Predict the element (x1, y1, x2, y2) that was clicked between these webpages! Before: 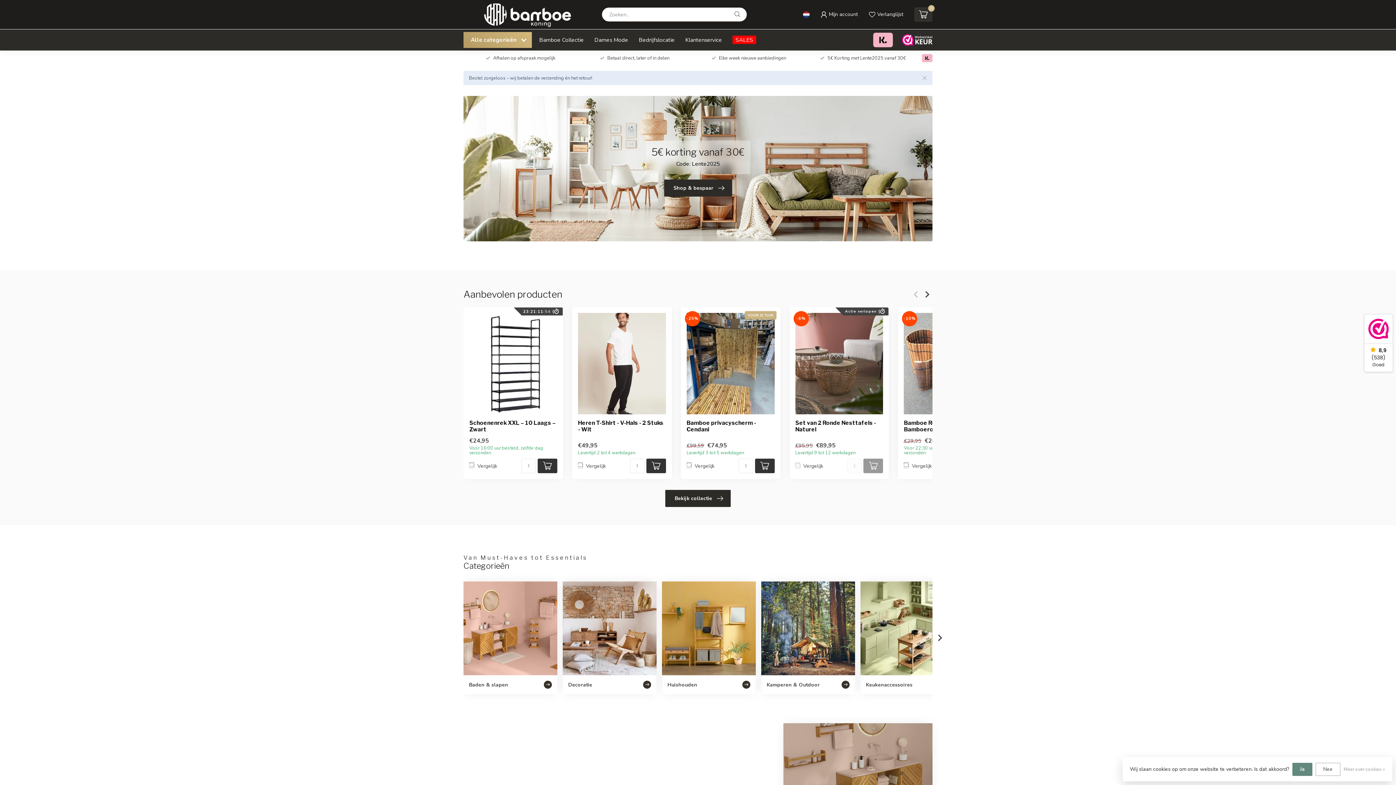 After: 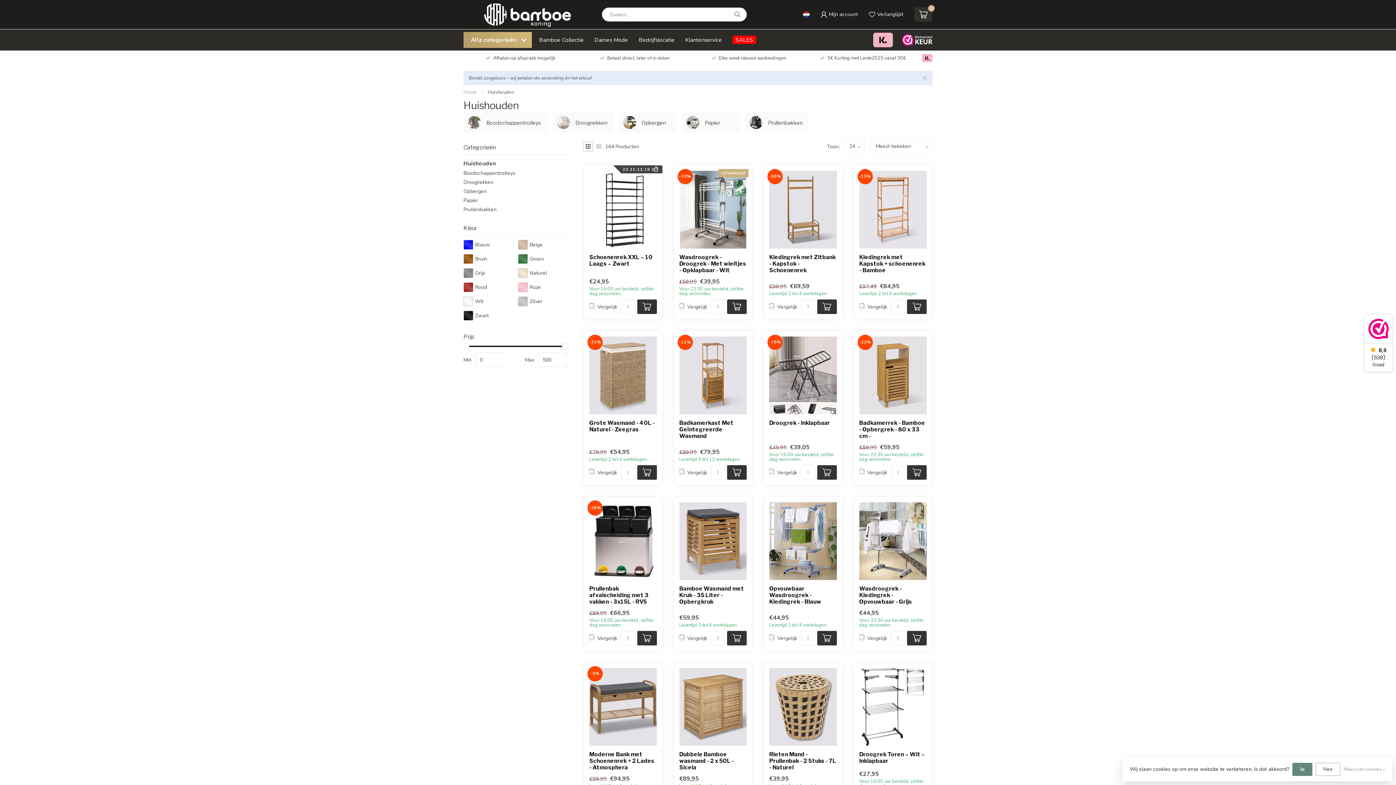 Action: label: Huishouden bbox: (662, 581, 756, 694)